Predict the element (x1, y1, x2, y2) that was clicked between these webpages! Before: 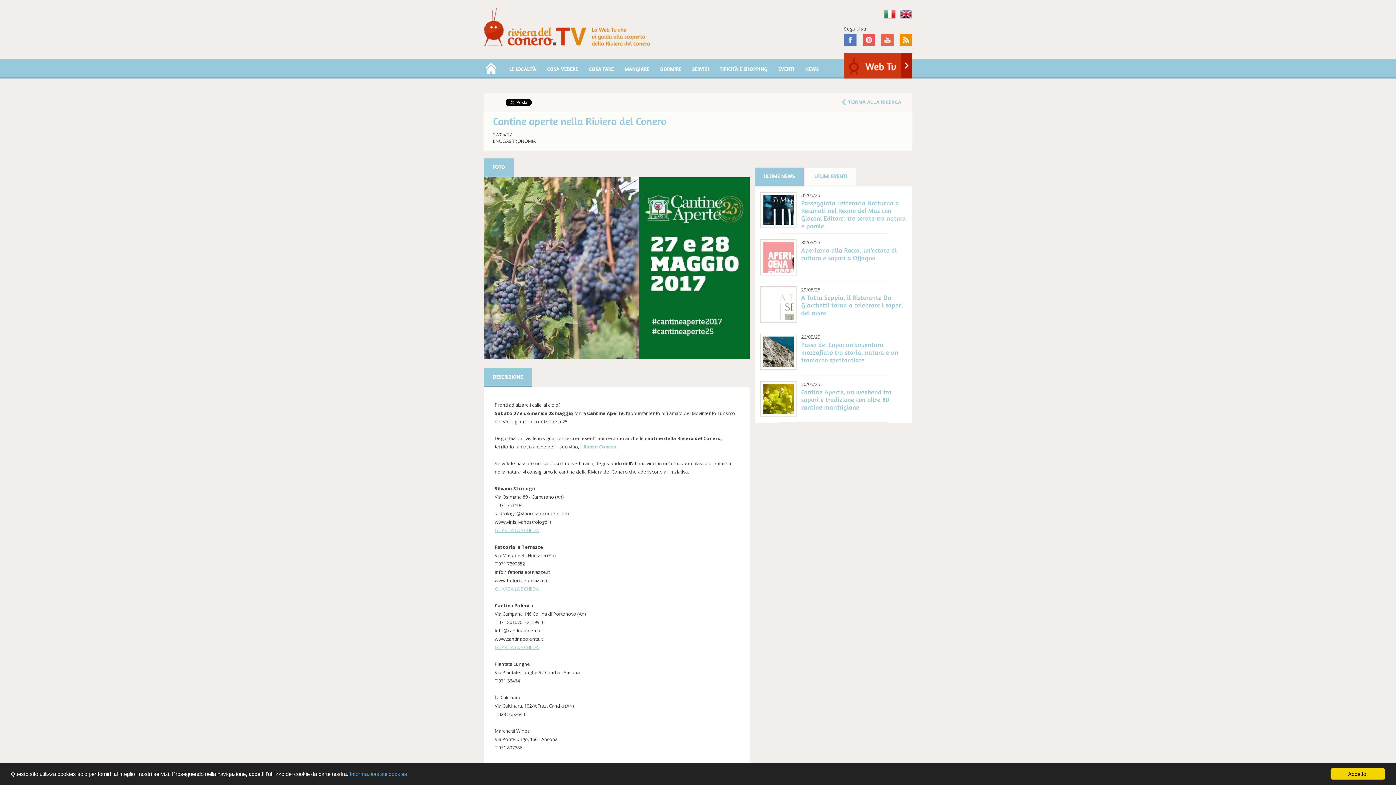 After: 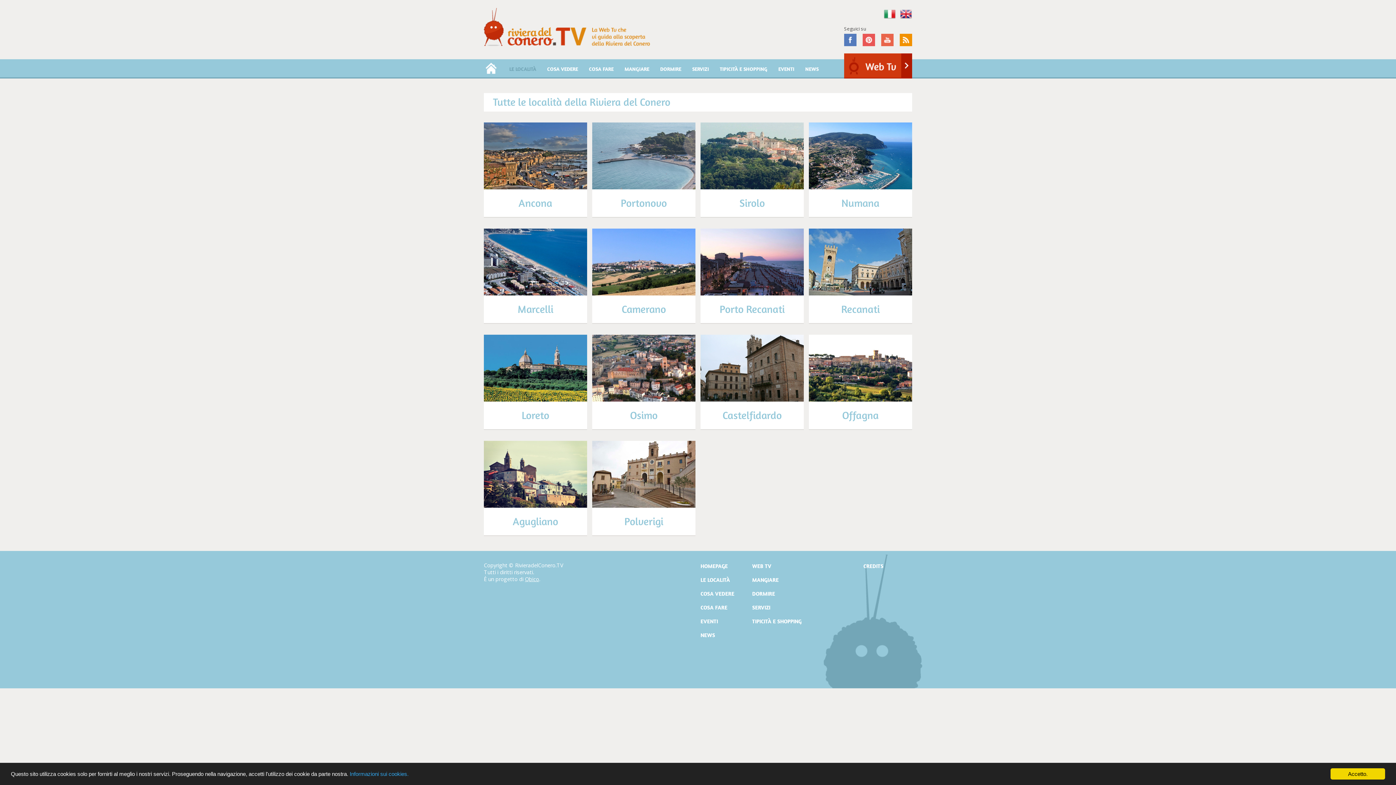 Action: label: LE LOCALITÀ bbox: (504, 59, 541, 77)